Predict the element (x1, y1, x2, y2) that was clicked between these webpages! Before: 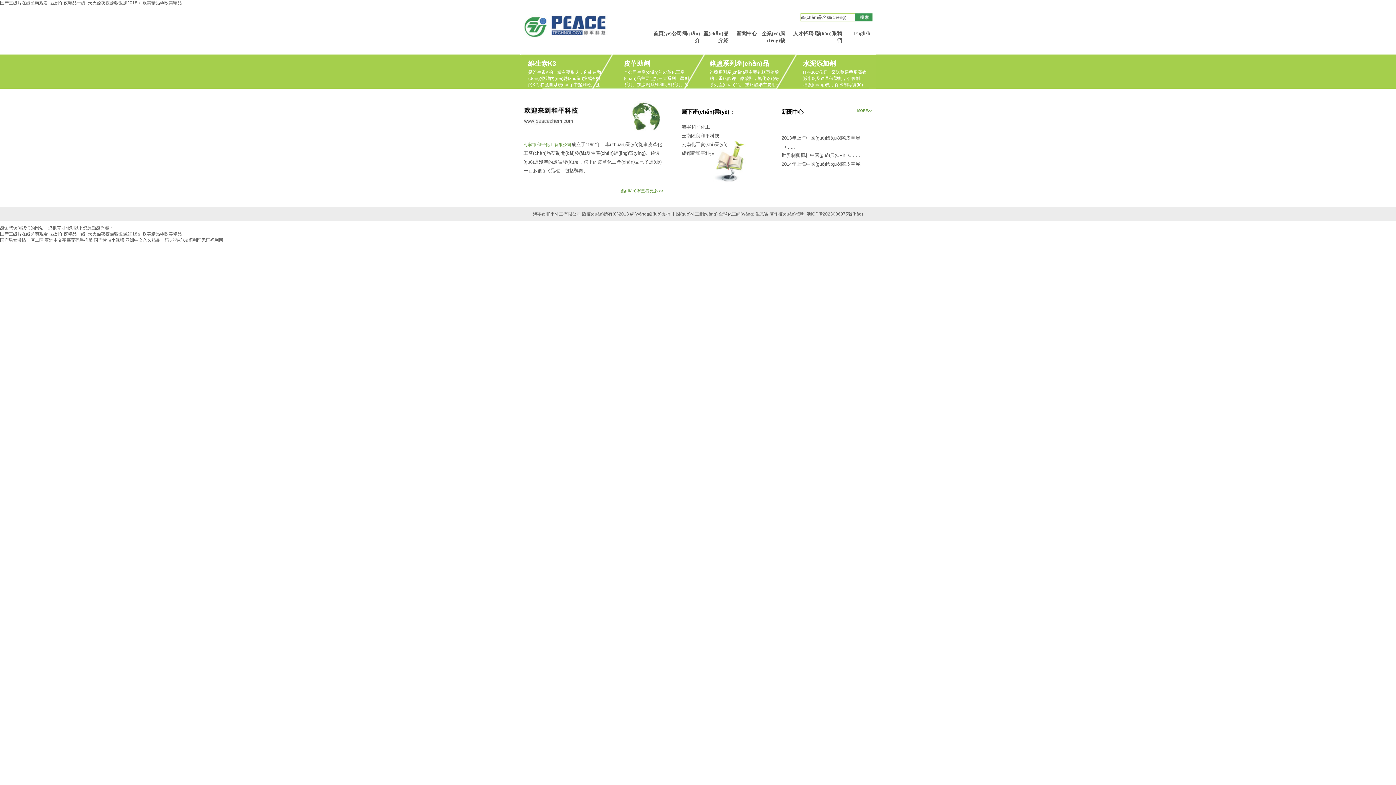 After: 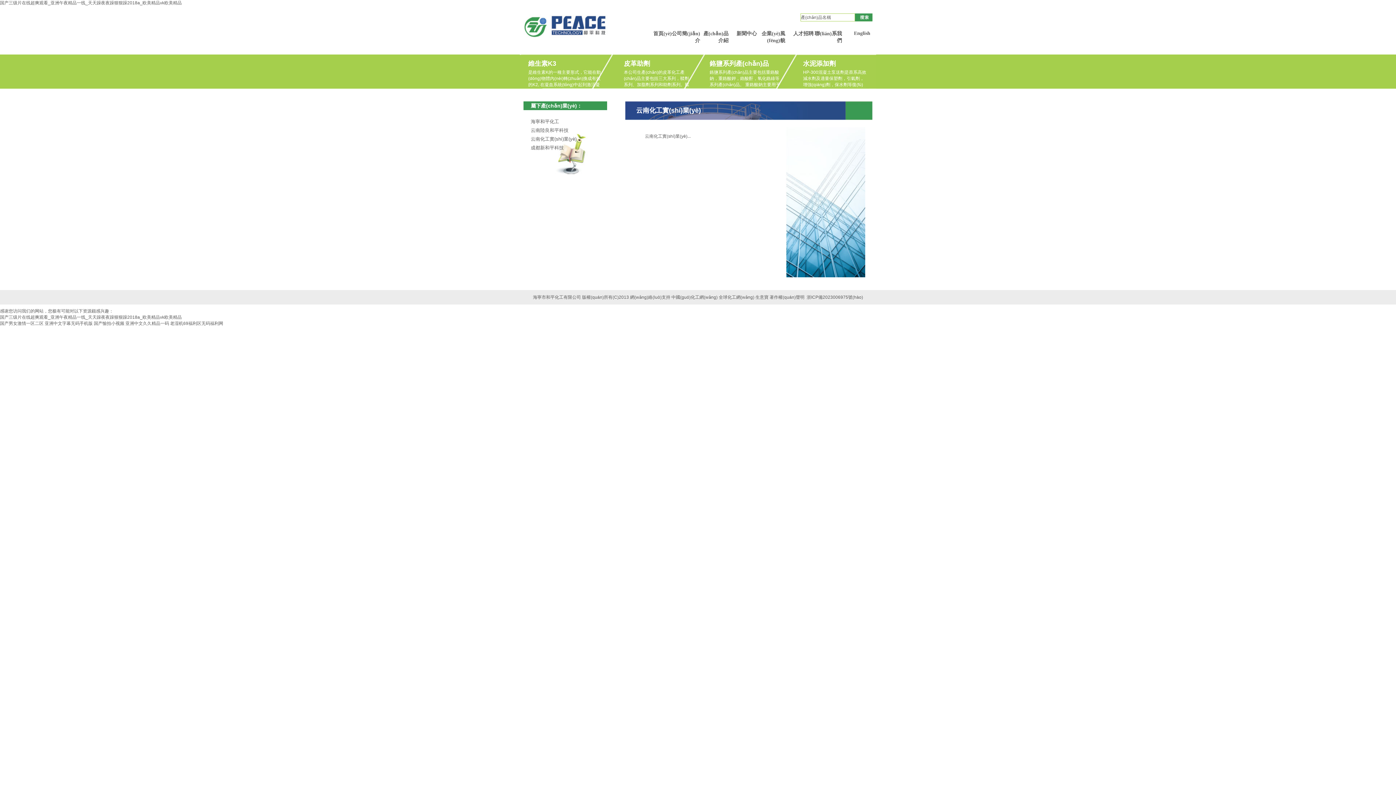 Action: bbox: (681, 141, 727, 147) label: 云南化工實(shí)業(yè)